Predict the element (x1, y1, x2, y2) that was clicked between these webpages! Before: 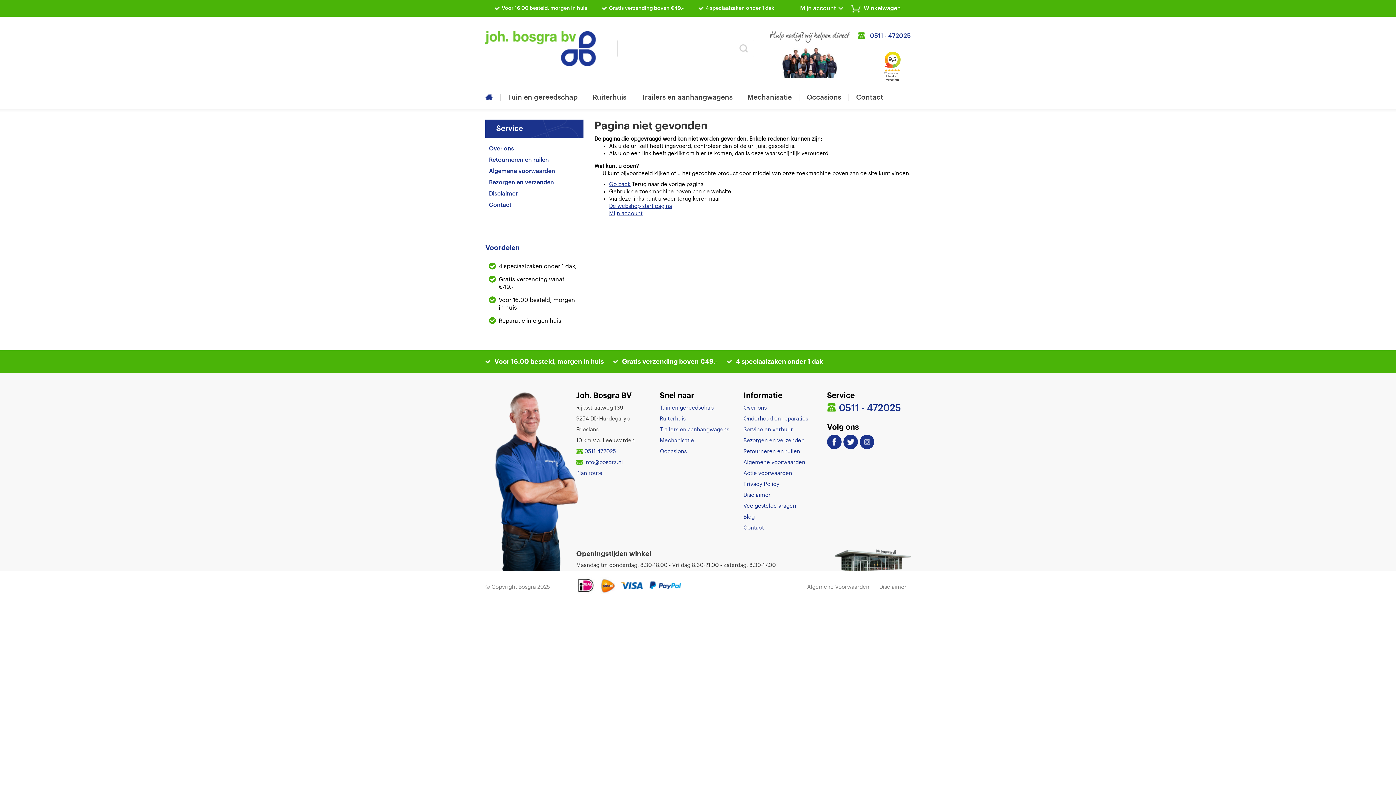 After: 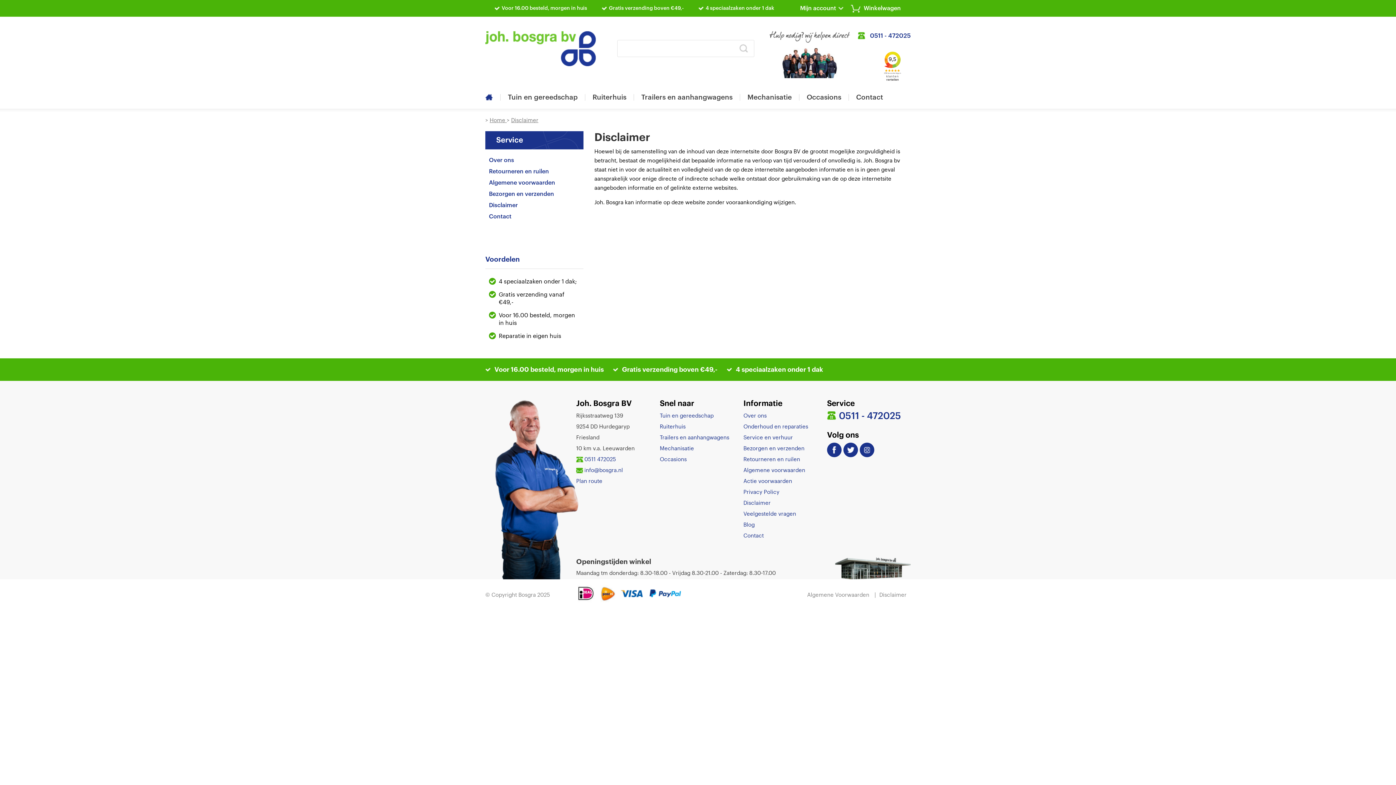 Action: bbox: (875, 584, 910, 590) label: Disclaimer